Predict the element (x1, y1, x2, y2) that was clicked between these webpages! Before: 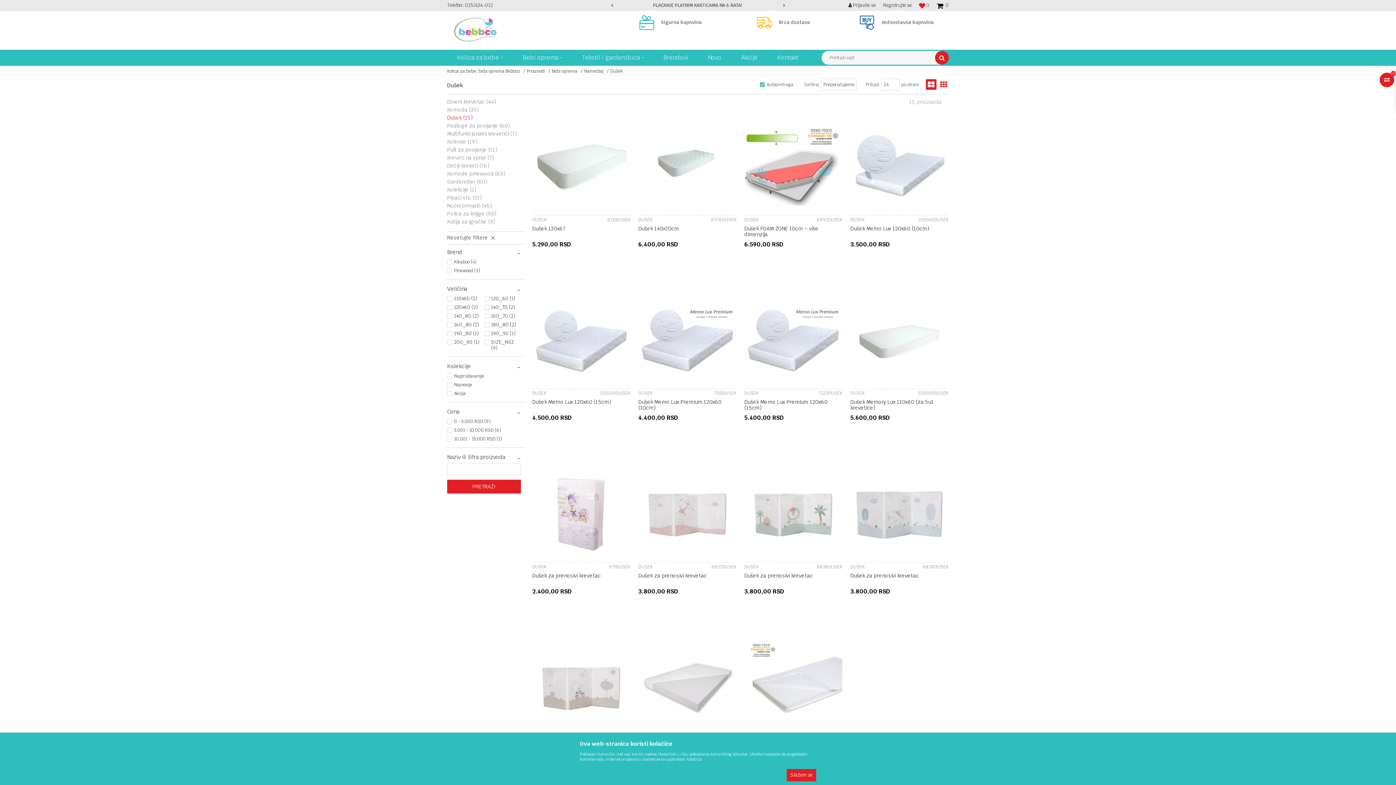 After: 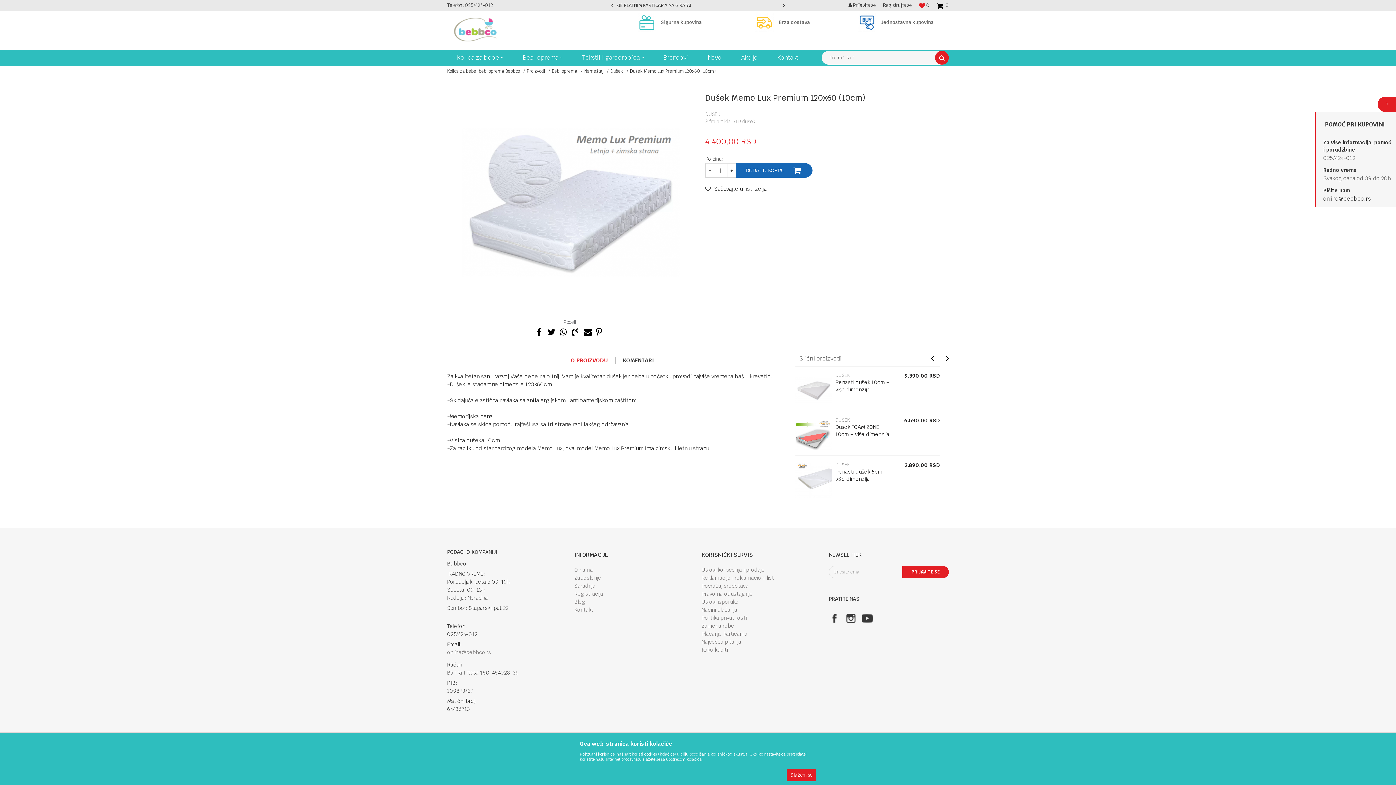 Action: label: DETALJNIJE bbox: (667, 321, 707, 332)